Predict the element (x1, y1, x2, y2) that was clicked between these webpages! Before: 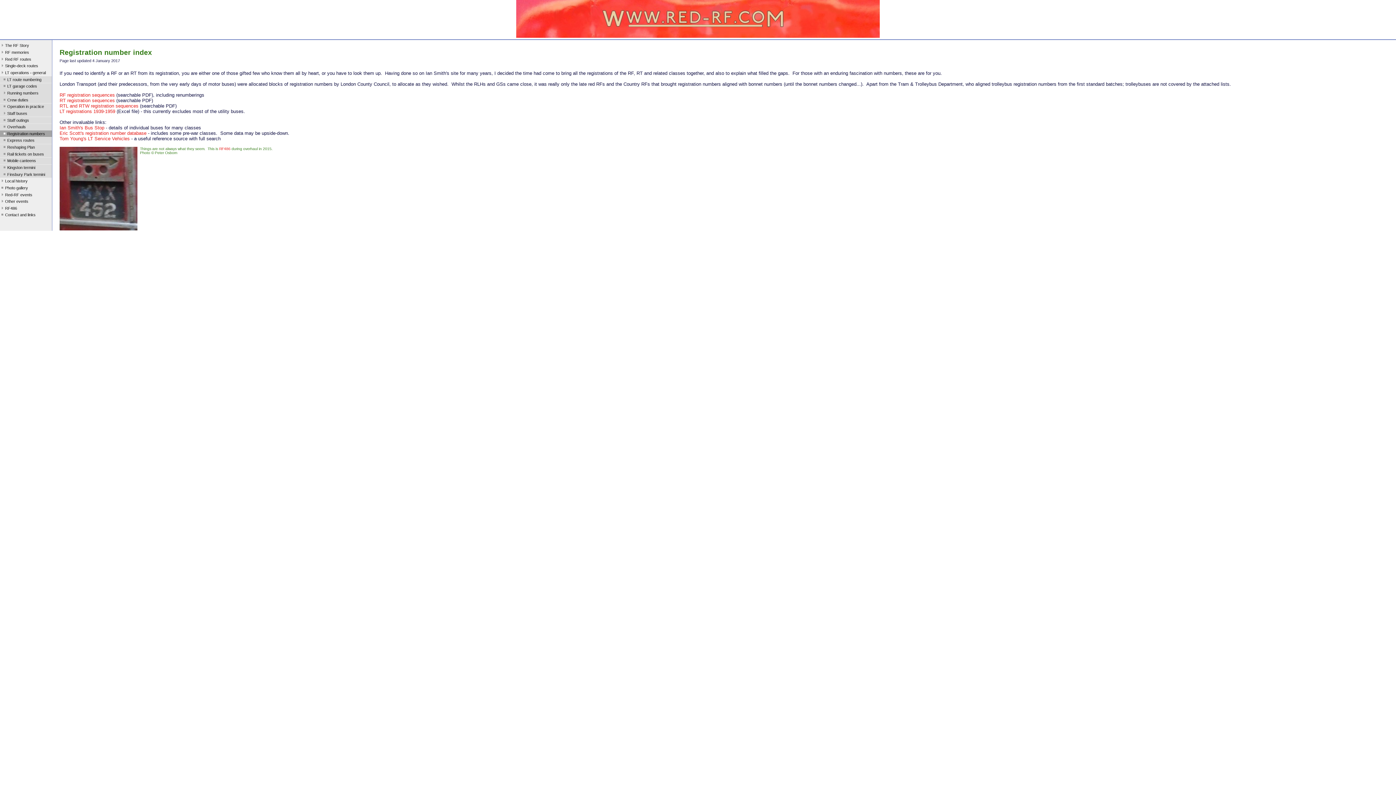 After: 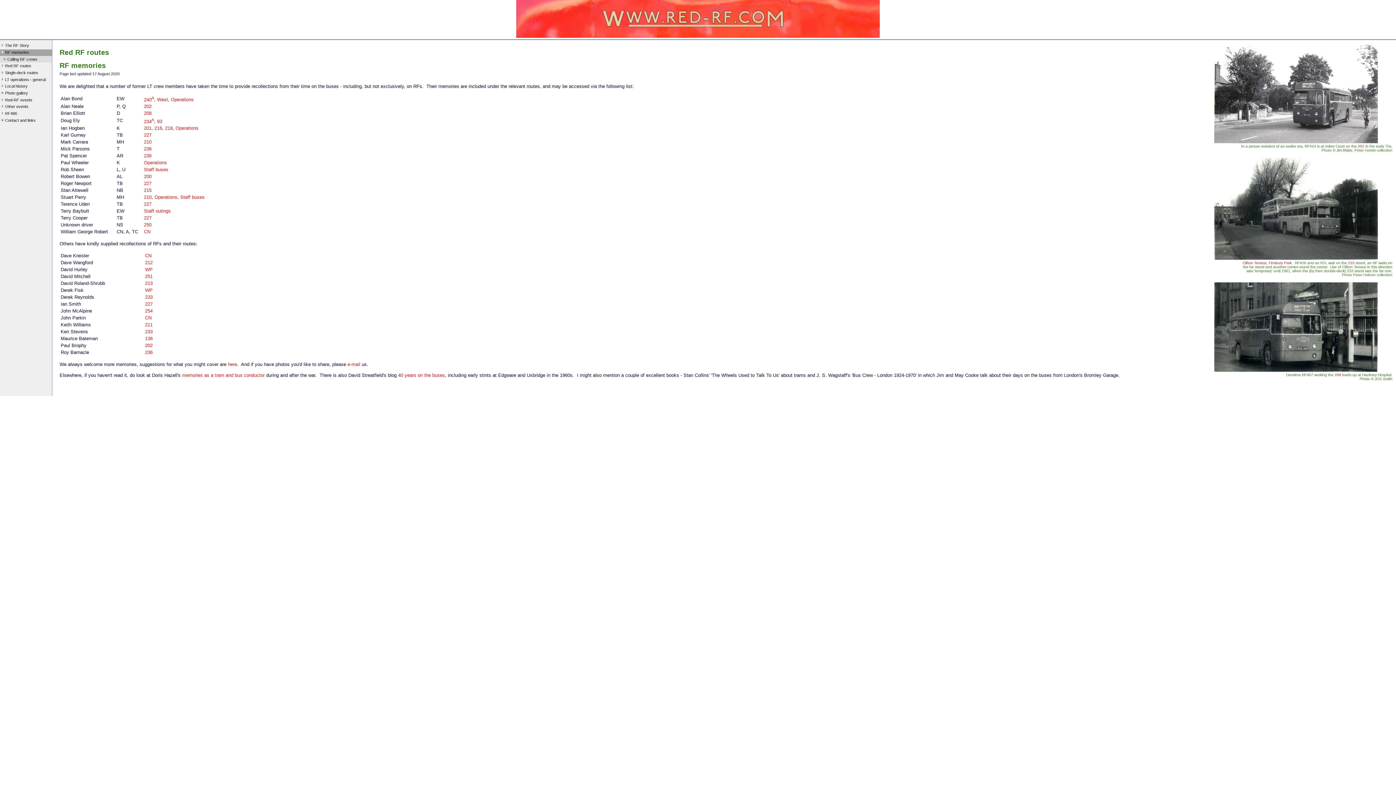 Action: bbox: (0, 49, 52, 55) label:  
RF memories